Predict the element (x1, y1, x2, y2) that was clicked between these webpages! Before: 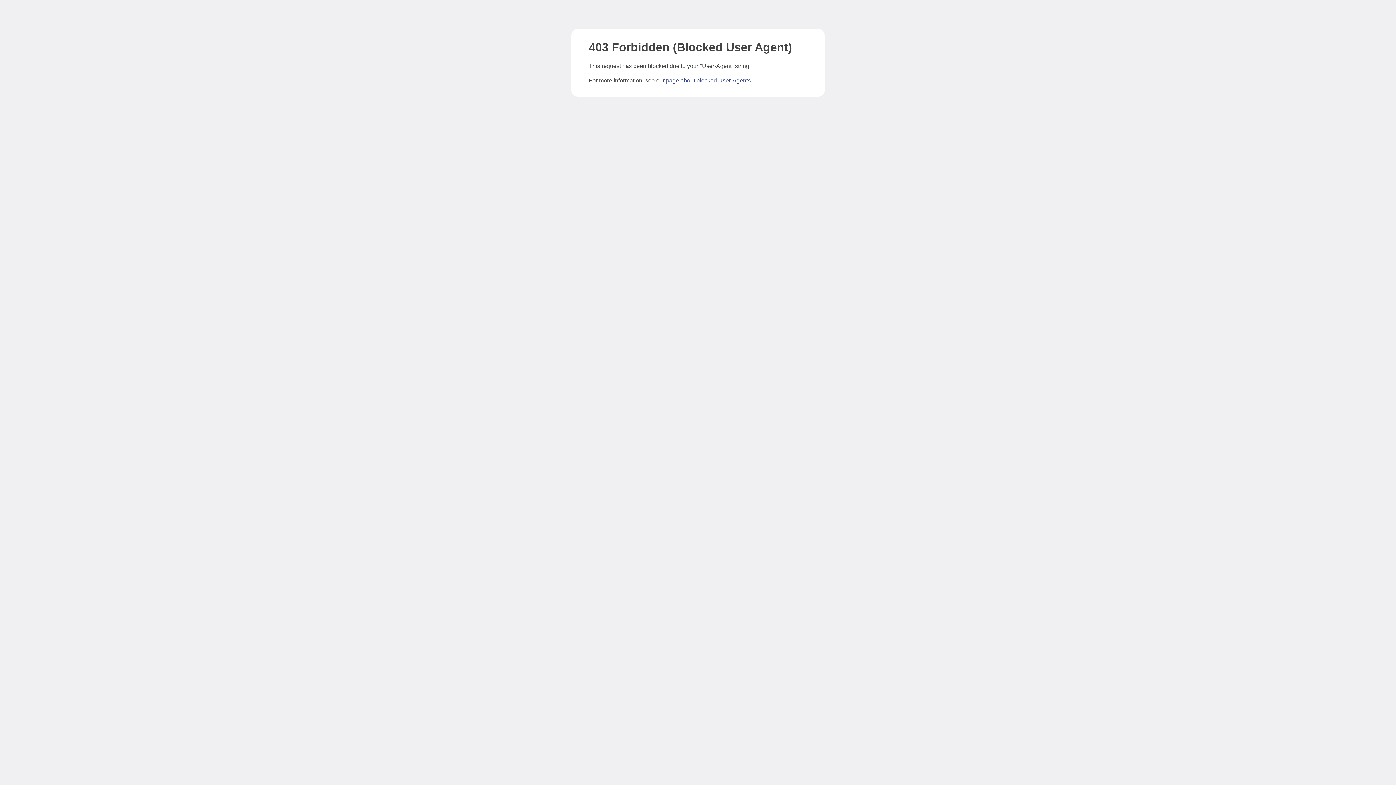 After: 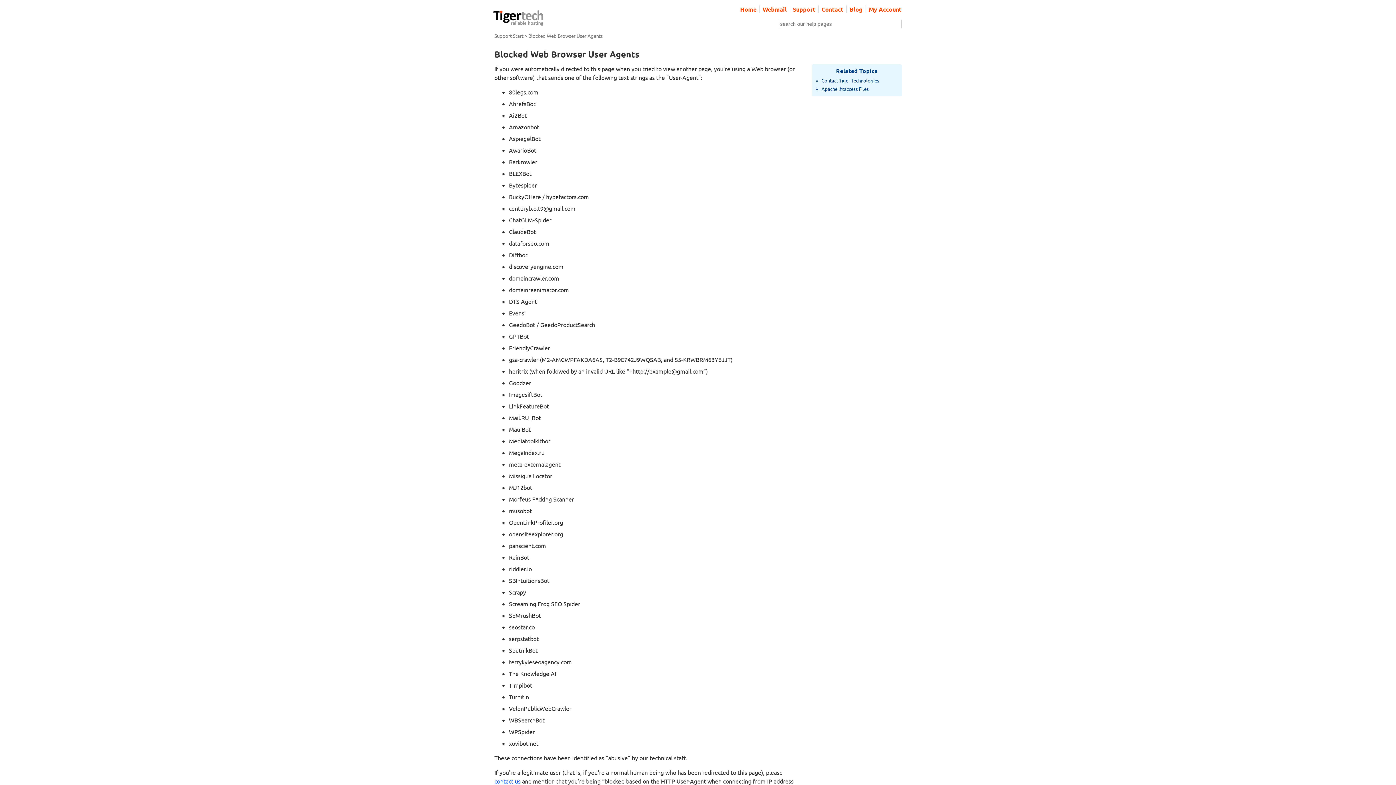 Action: bbox: (666, 77, 750, 83) label: page about blocked User-Agents